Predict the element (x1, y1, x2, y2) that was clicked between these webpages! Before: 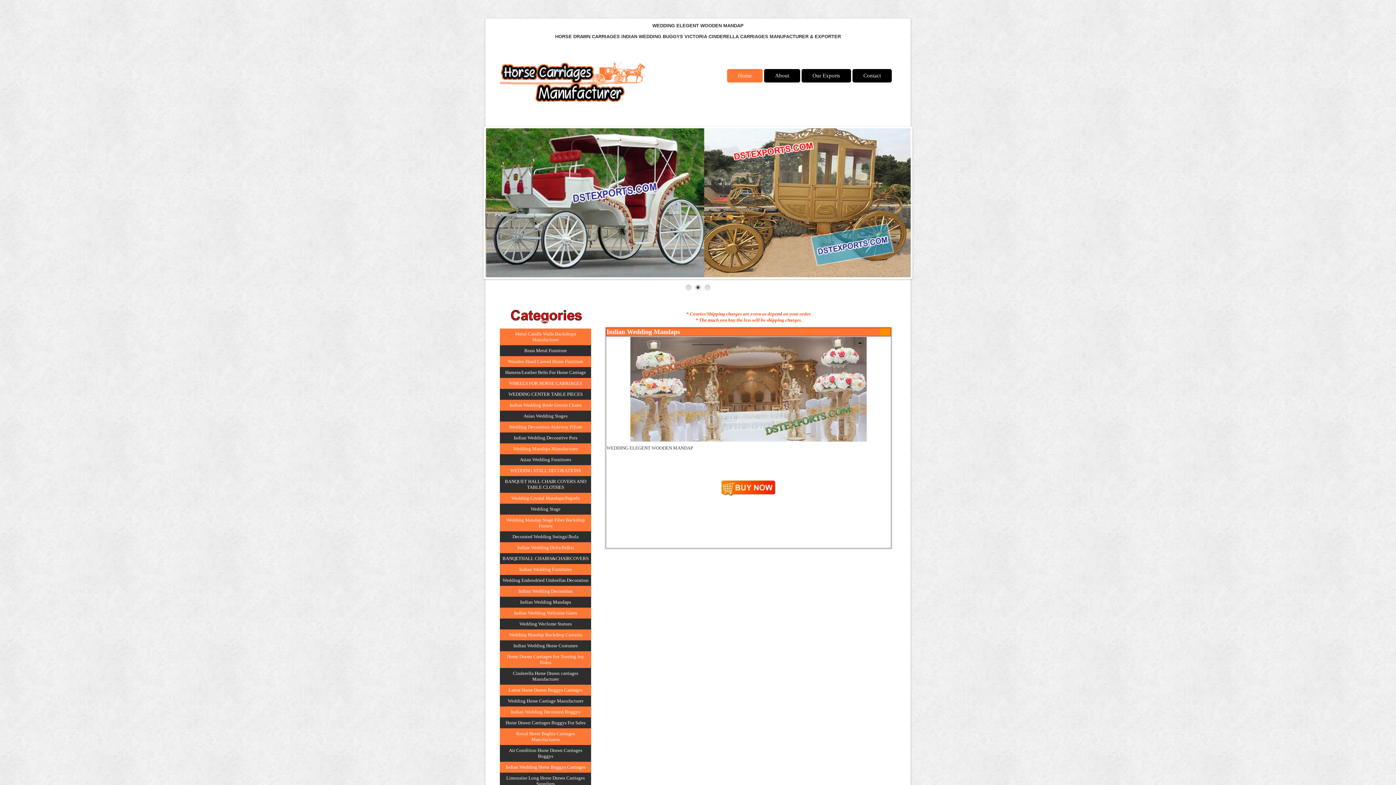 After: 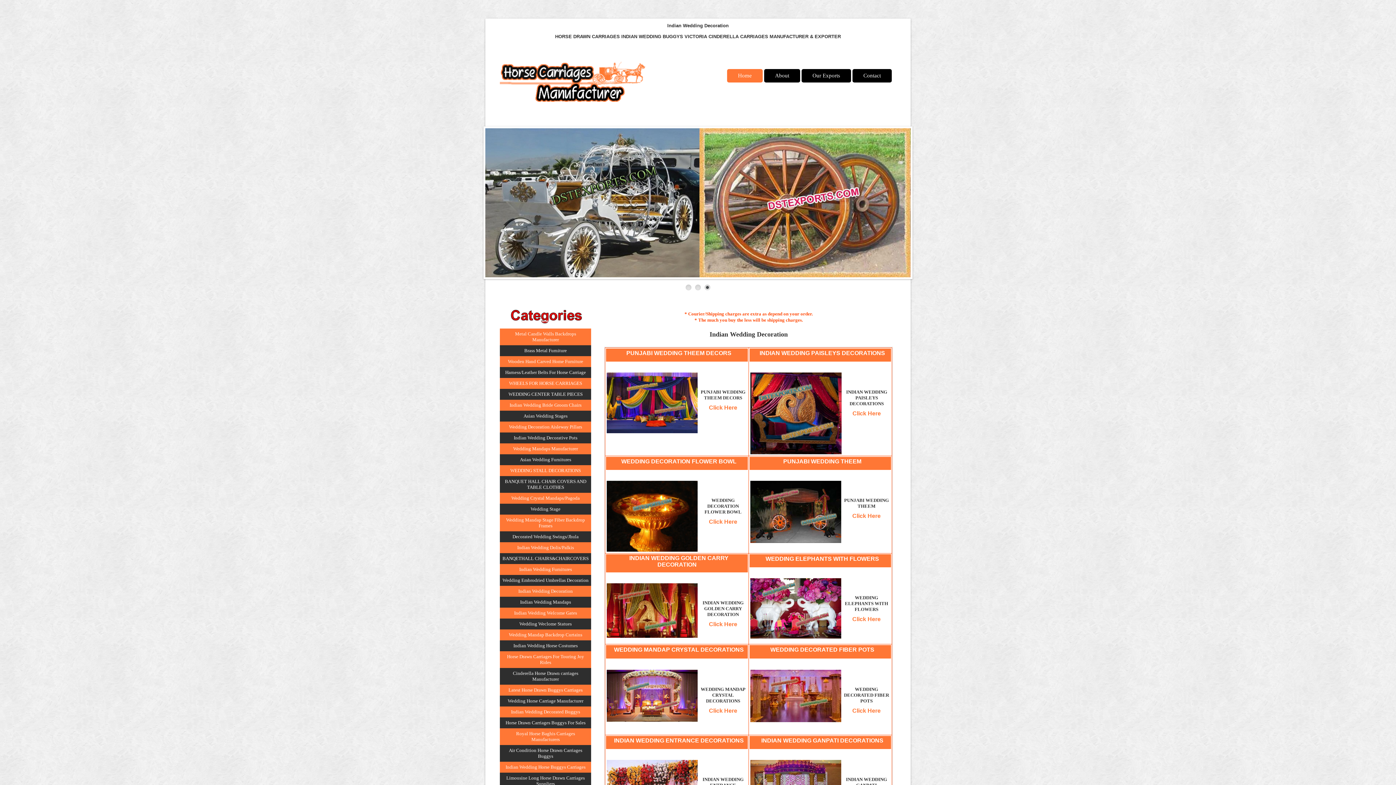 Action: bbox: (518, 588, 573, 594) label: Indian Wedding Decoration